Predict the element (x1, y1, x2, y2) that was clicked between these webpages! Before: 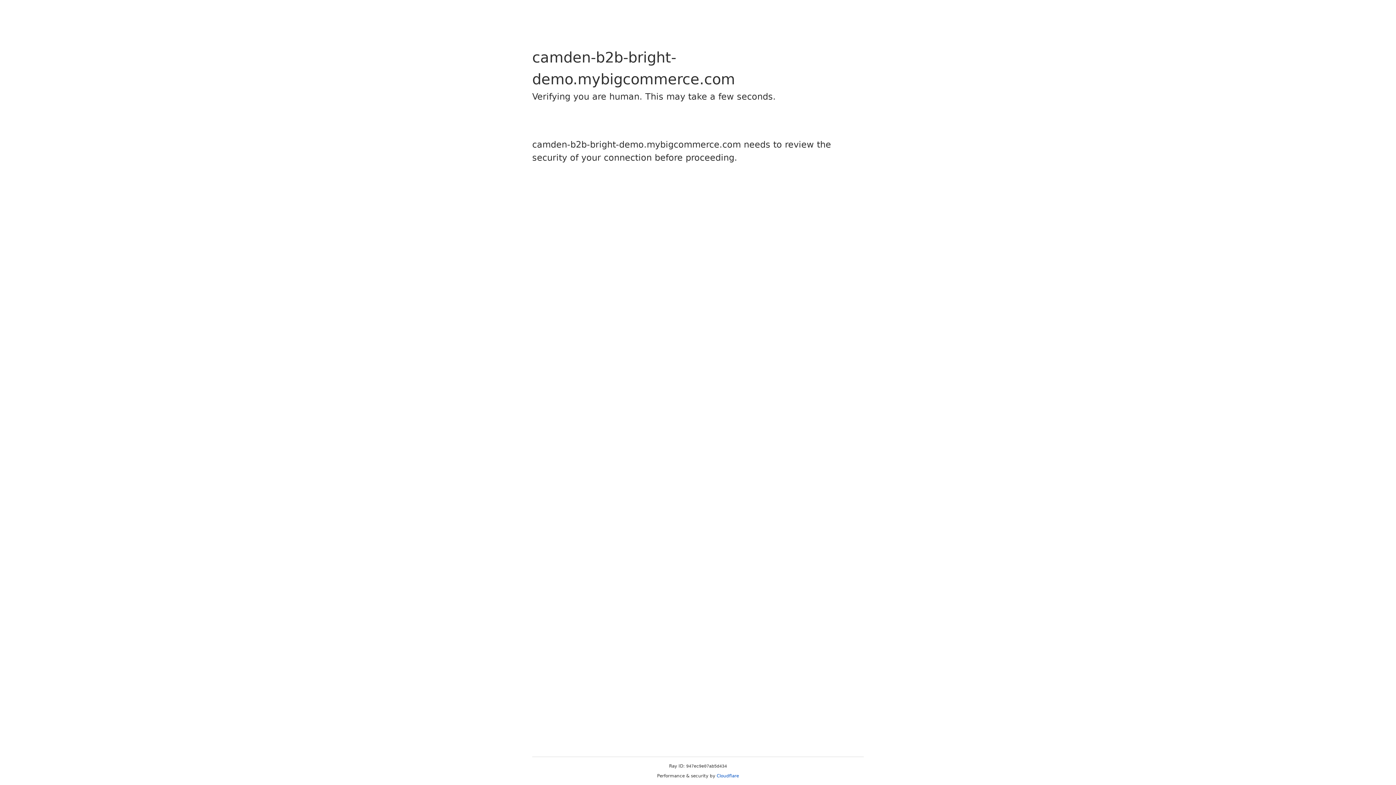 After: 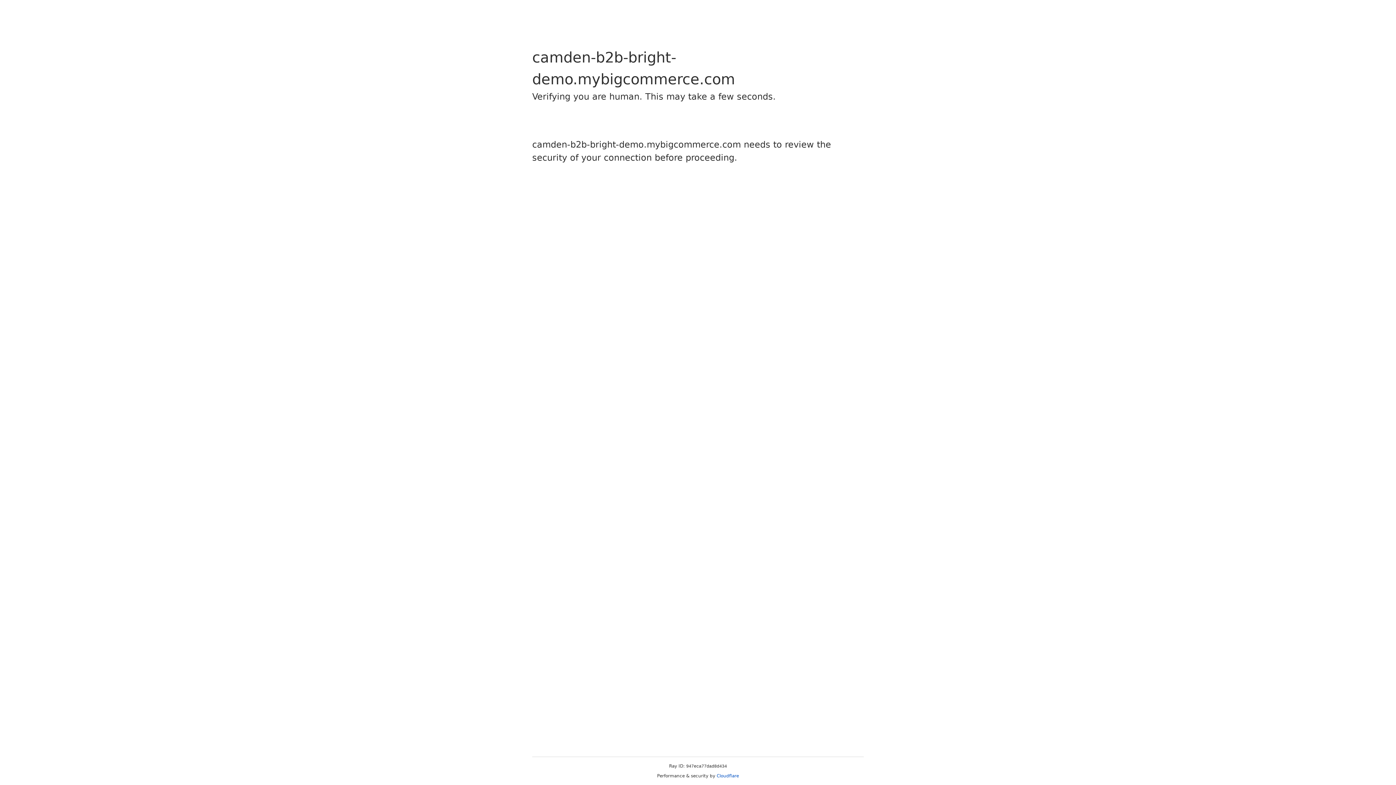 Action: bbox: (716, 773, 739, 778) label: Cloudflare